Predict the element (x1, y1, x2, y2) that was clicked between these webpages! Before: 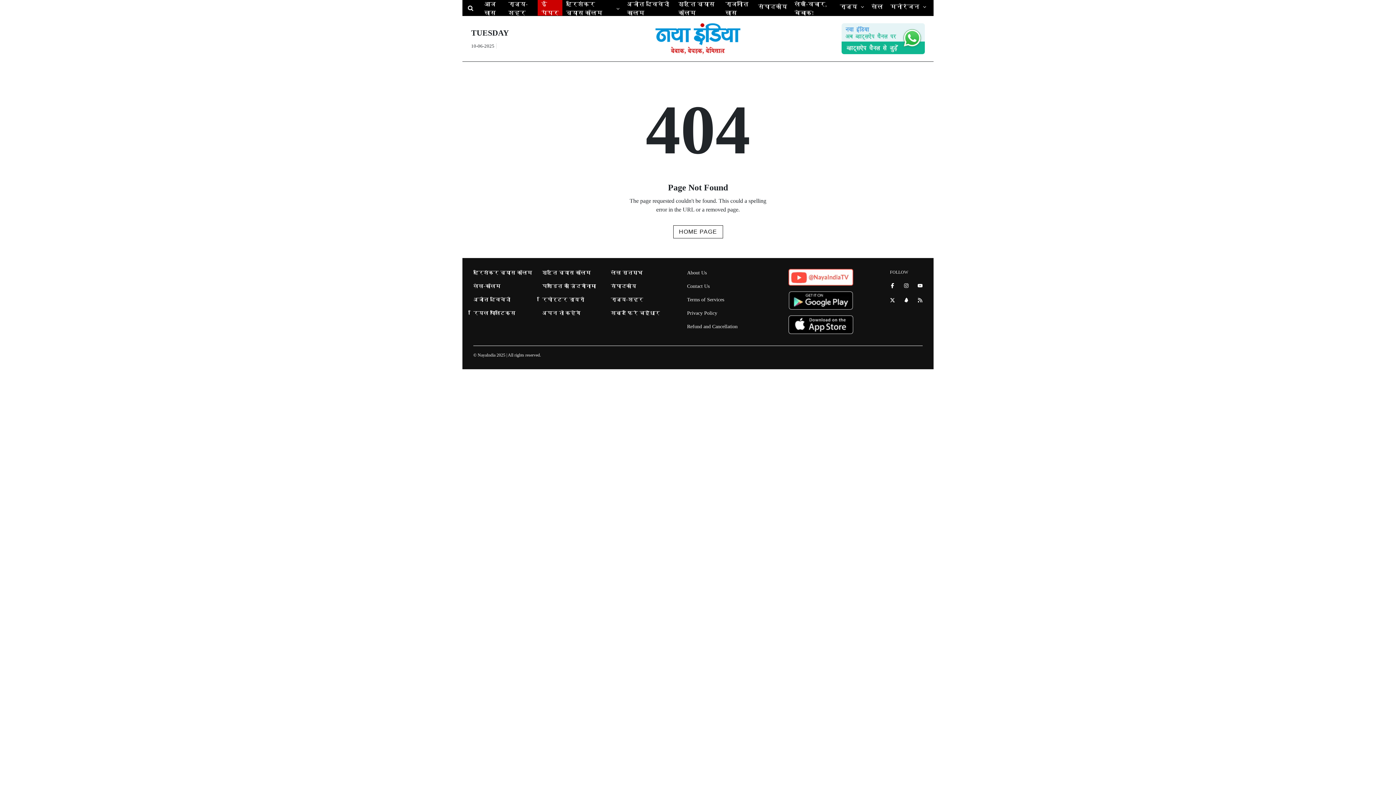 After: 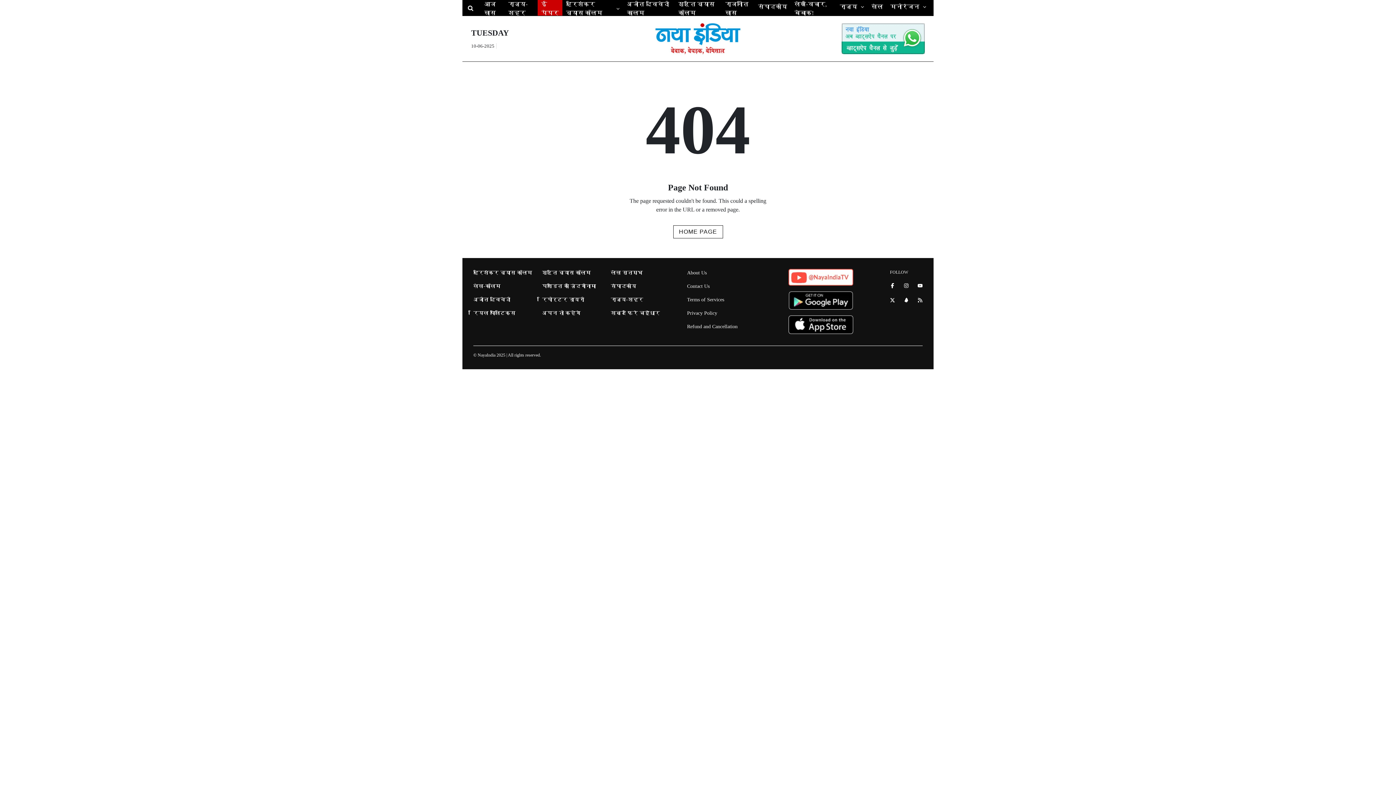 Action: bbox: (841, 34, 925, 41)